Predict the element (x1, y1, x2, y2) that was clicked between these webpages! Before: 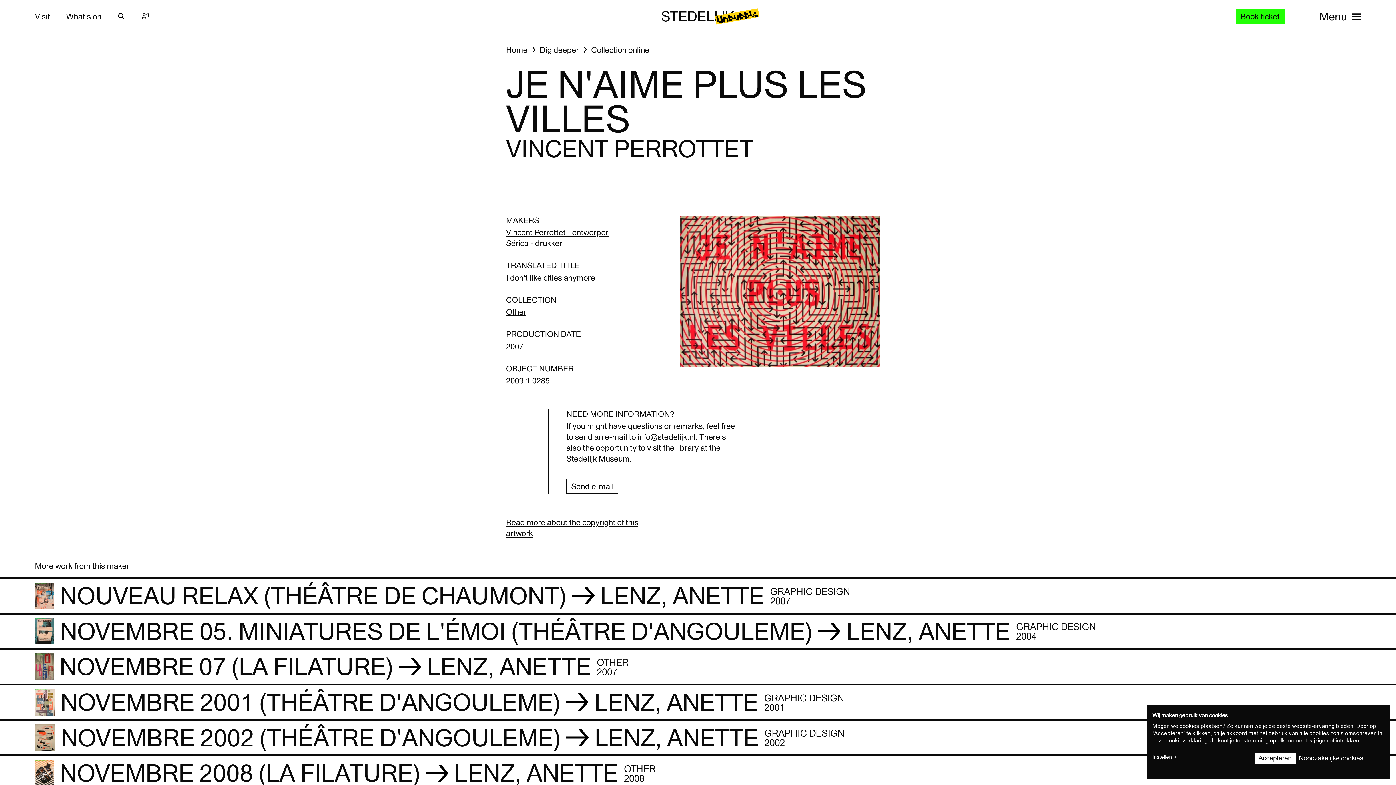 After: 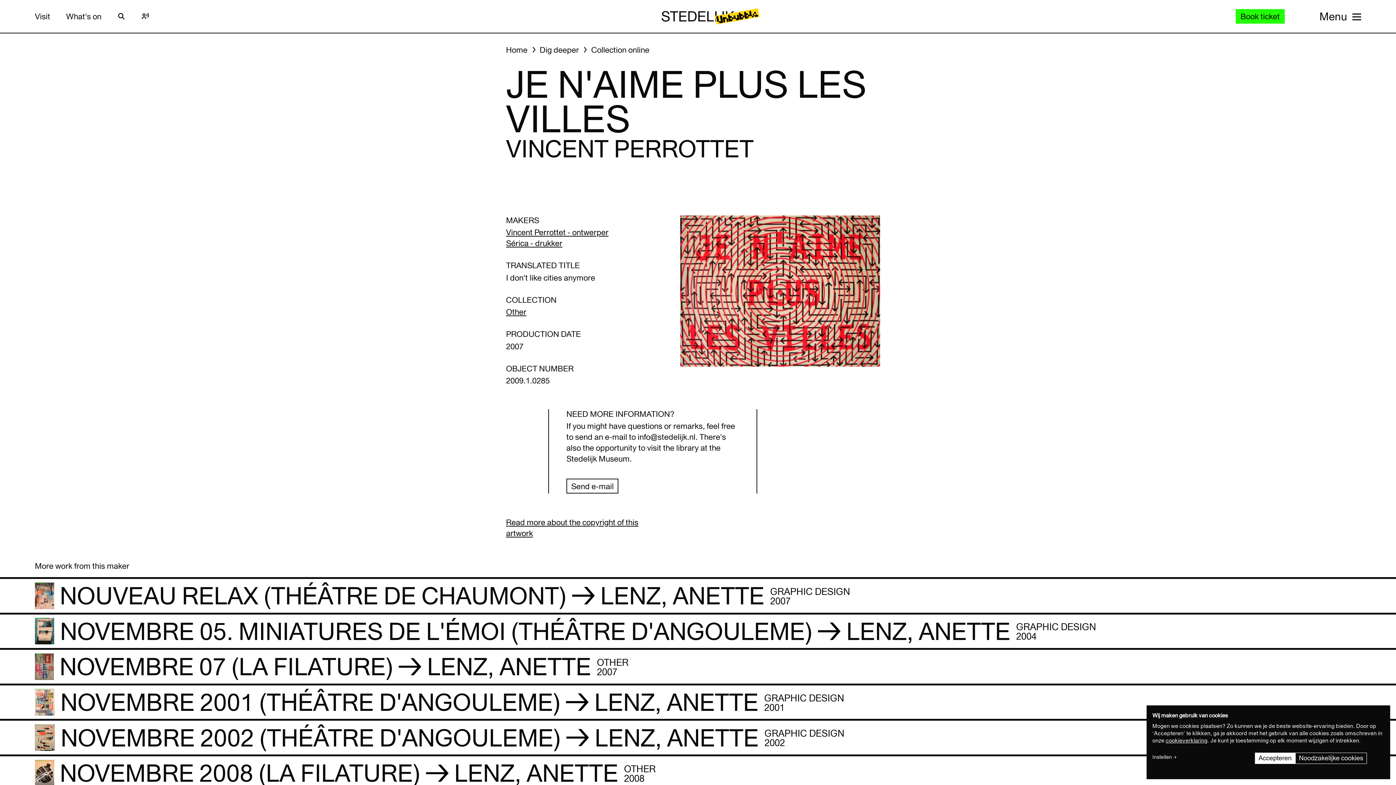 Action: bbox: (1166, 737, 1207, 744) label: cookieverklaring